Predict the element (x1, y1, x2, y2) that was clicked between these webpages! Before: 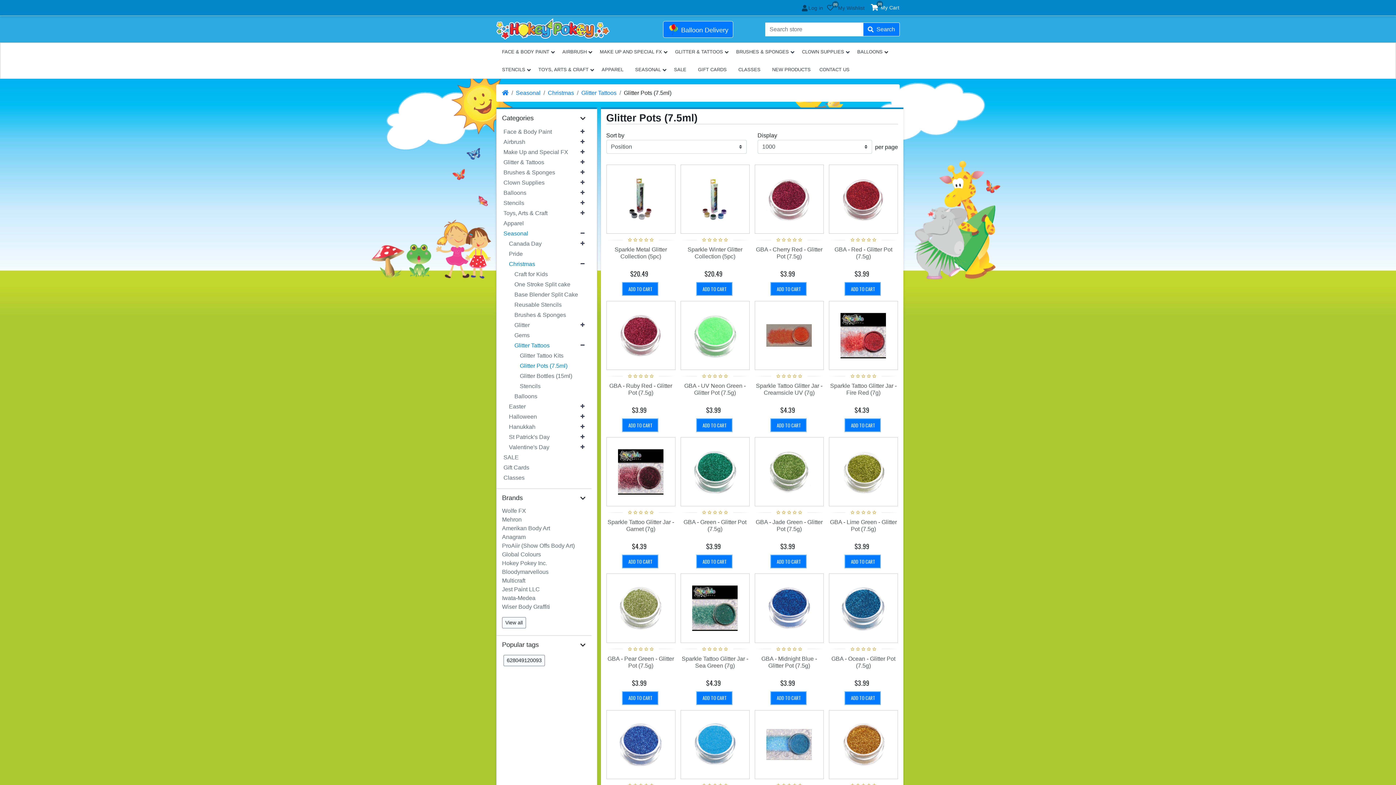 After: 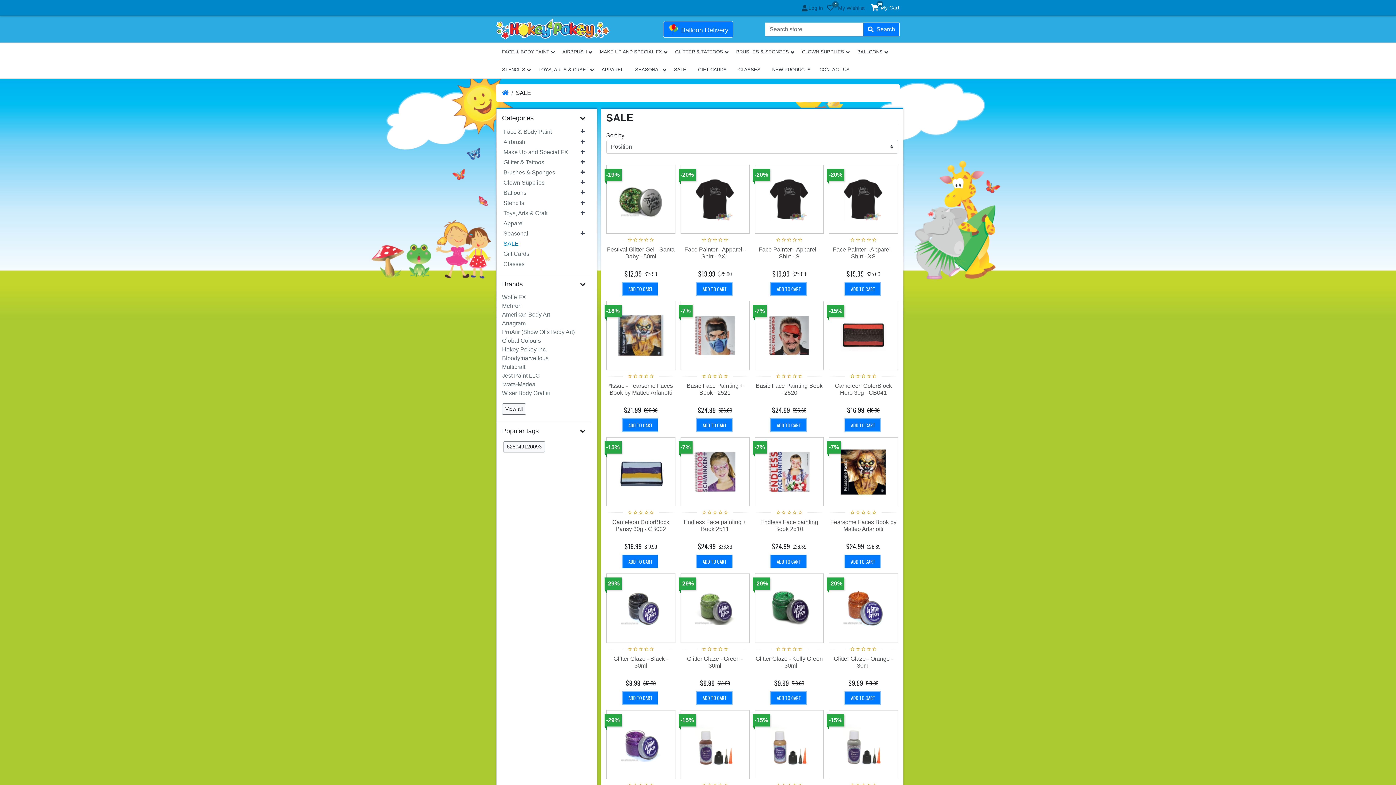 Action: label: SALE bbox: (502, 453, 520, 462)